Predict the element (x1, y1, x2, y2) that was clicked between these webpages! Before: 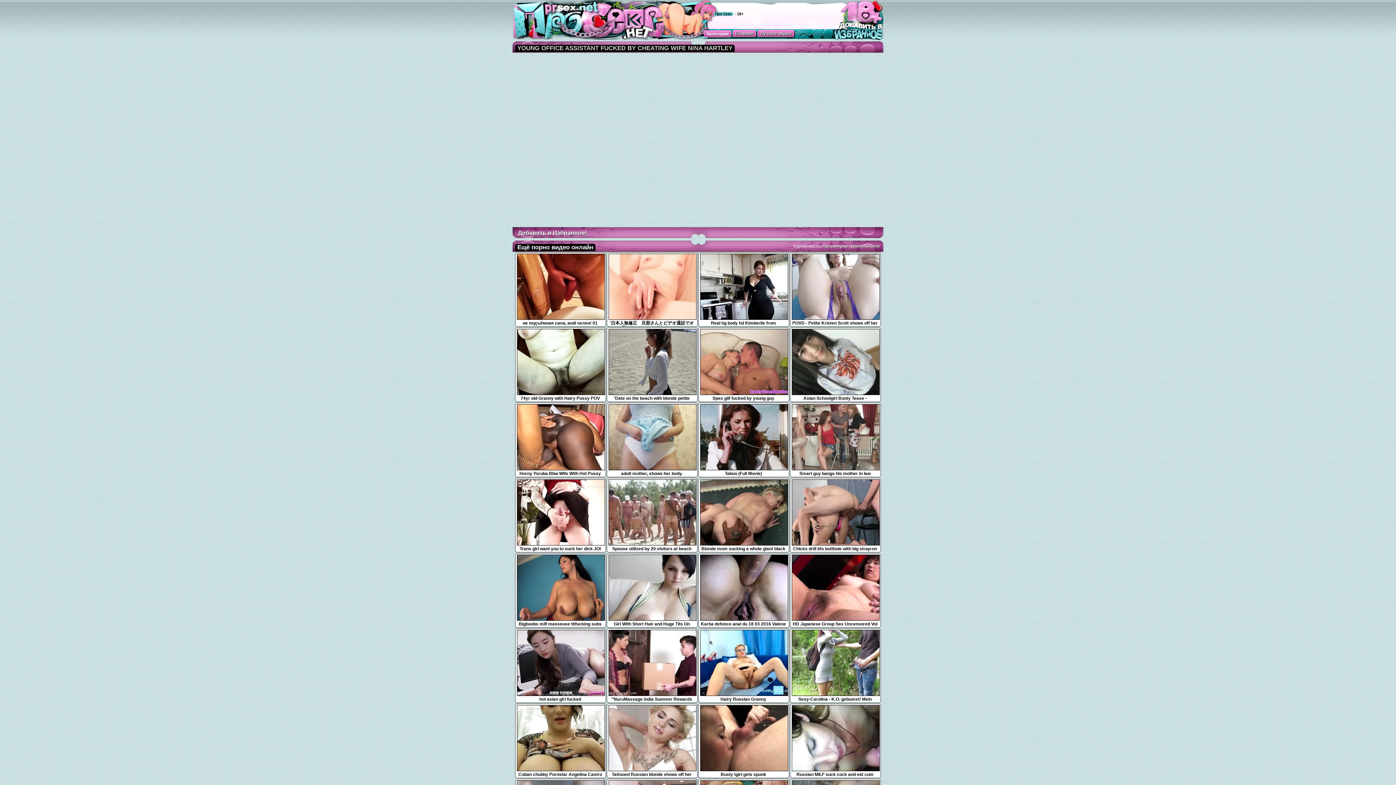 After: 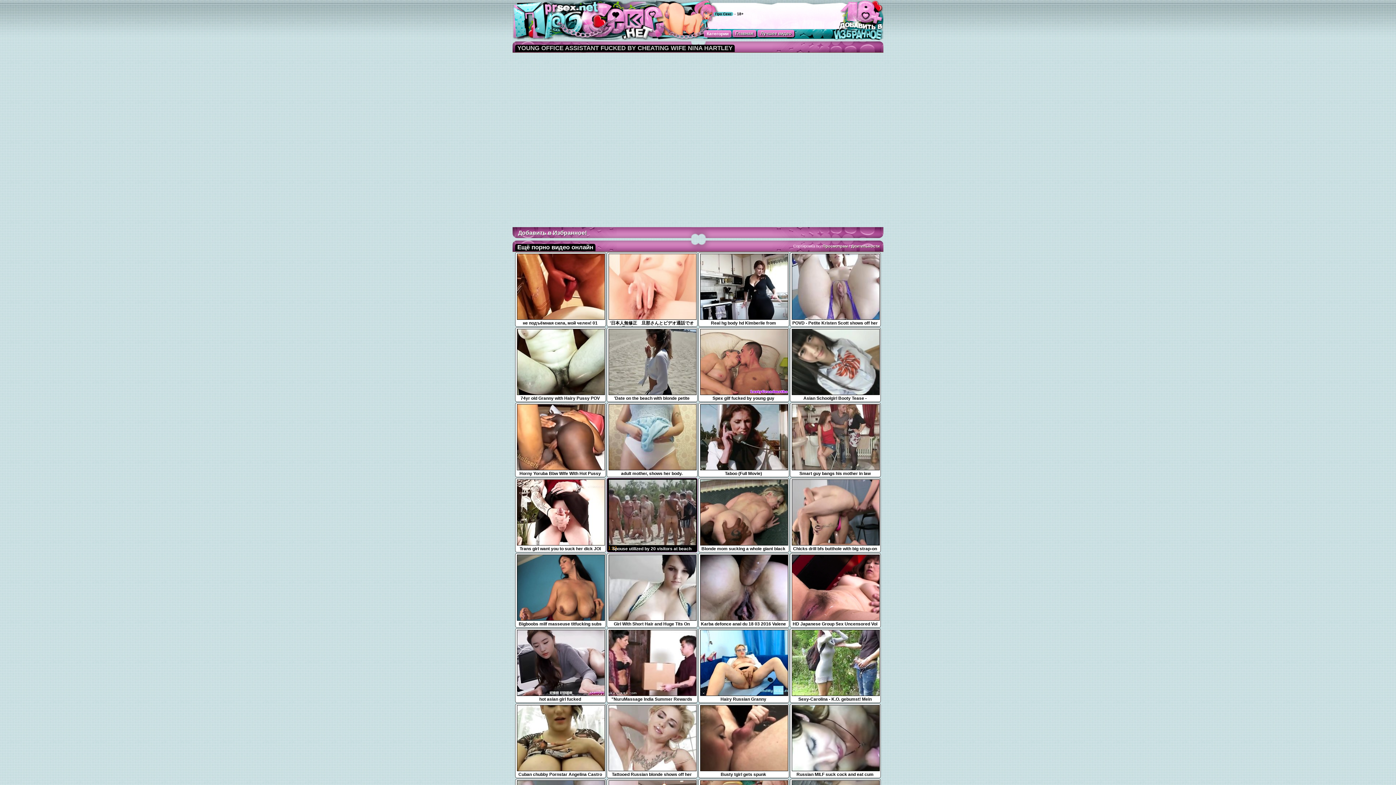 Action: label: Spouse utilized by 20 visitors at beach that was naked
1:13 bbox: (608, 541, 696, 552)